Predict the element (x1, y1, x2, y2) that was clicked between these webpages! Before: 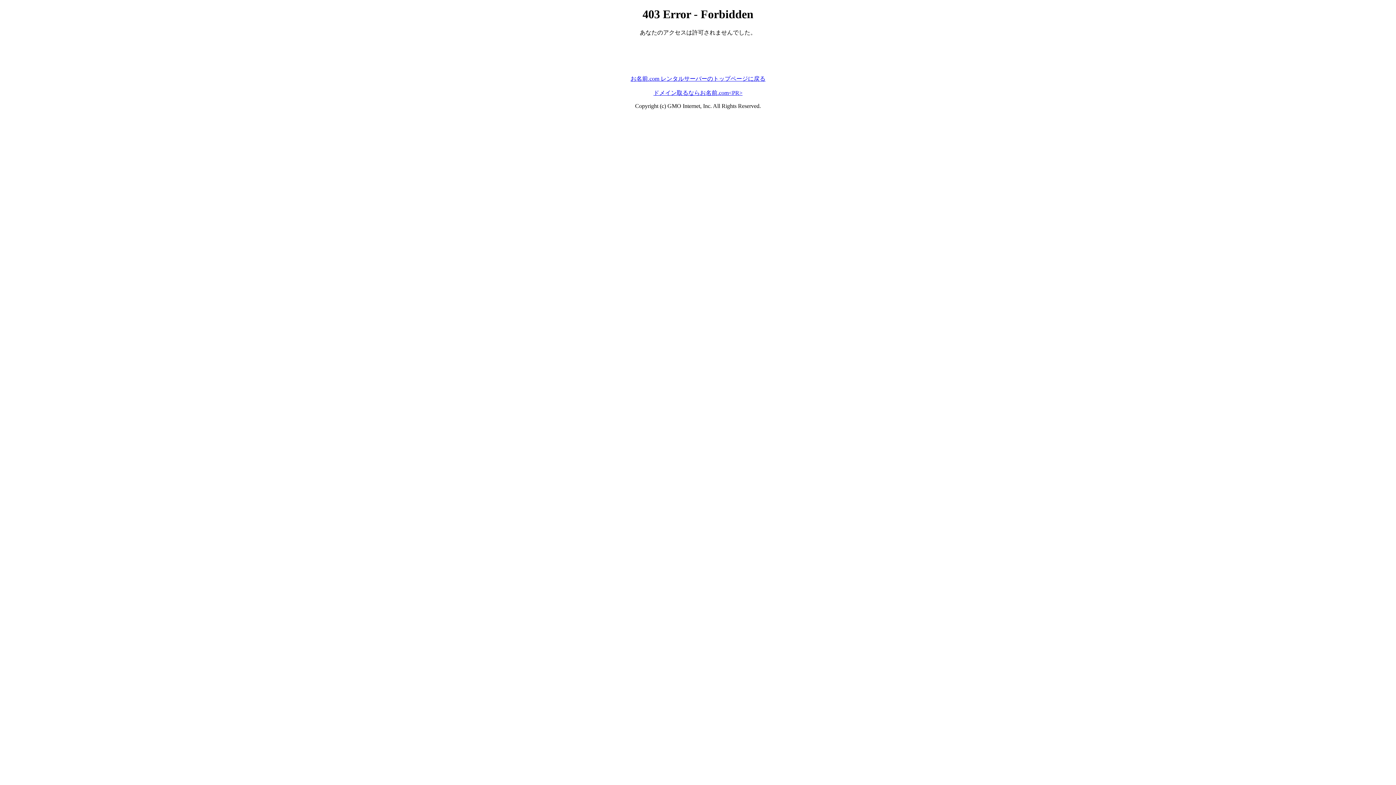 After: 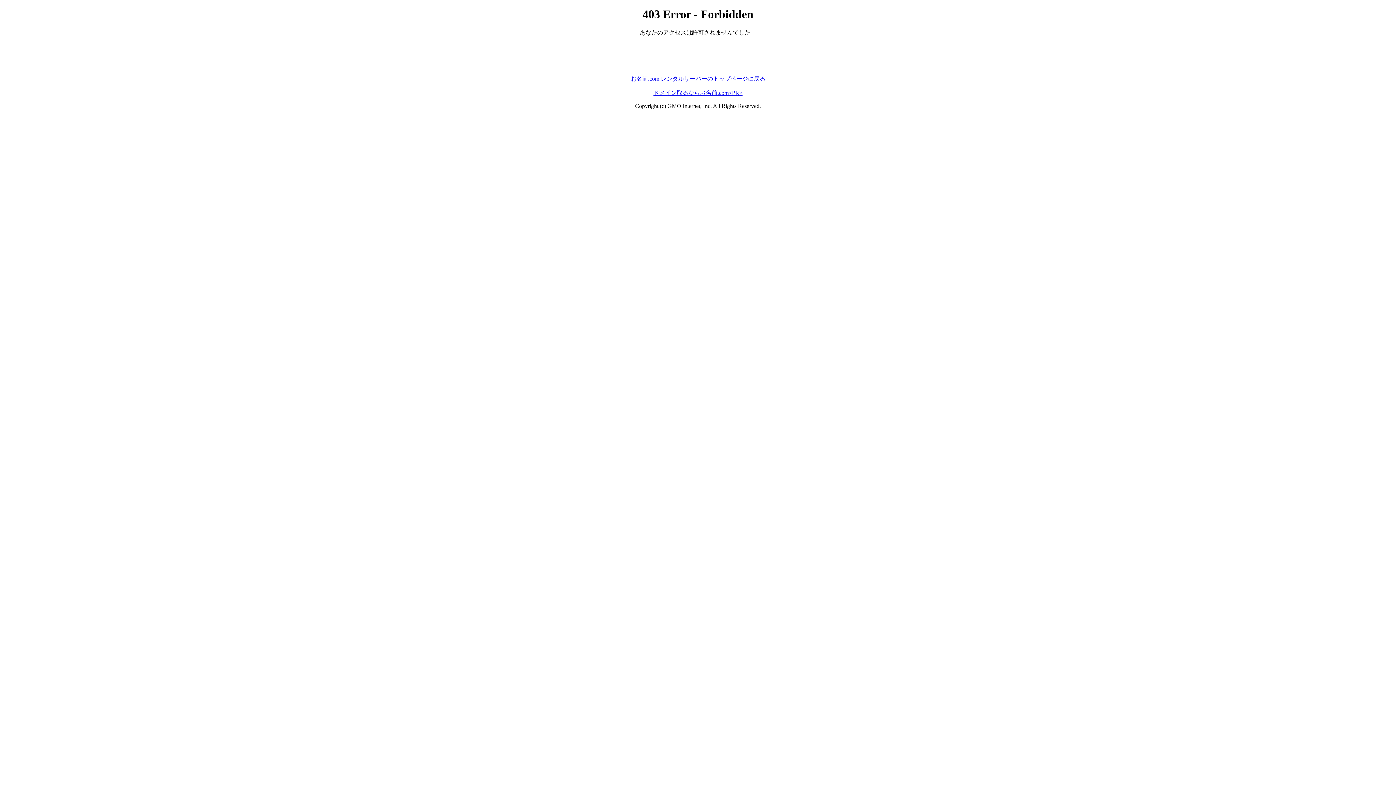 Action: label: ドメイン取るならお名前.com<PR> bbox: (653, 89, 742, 95)